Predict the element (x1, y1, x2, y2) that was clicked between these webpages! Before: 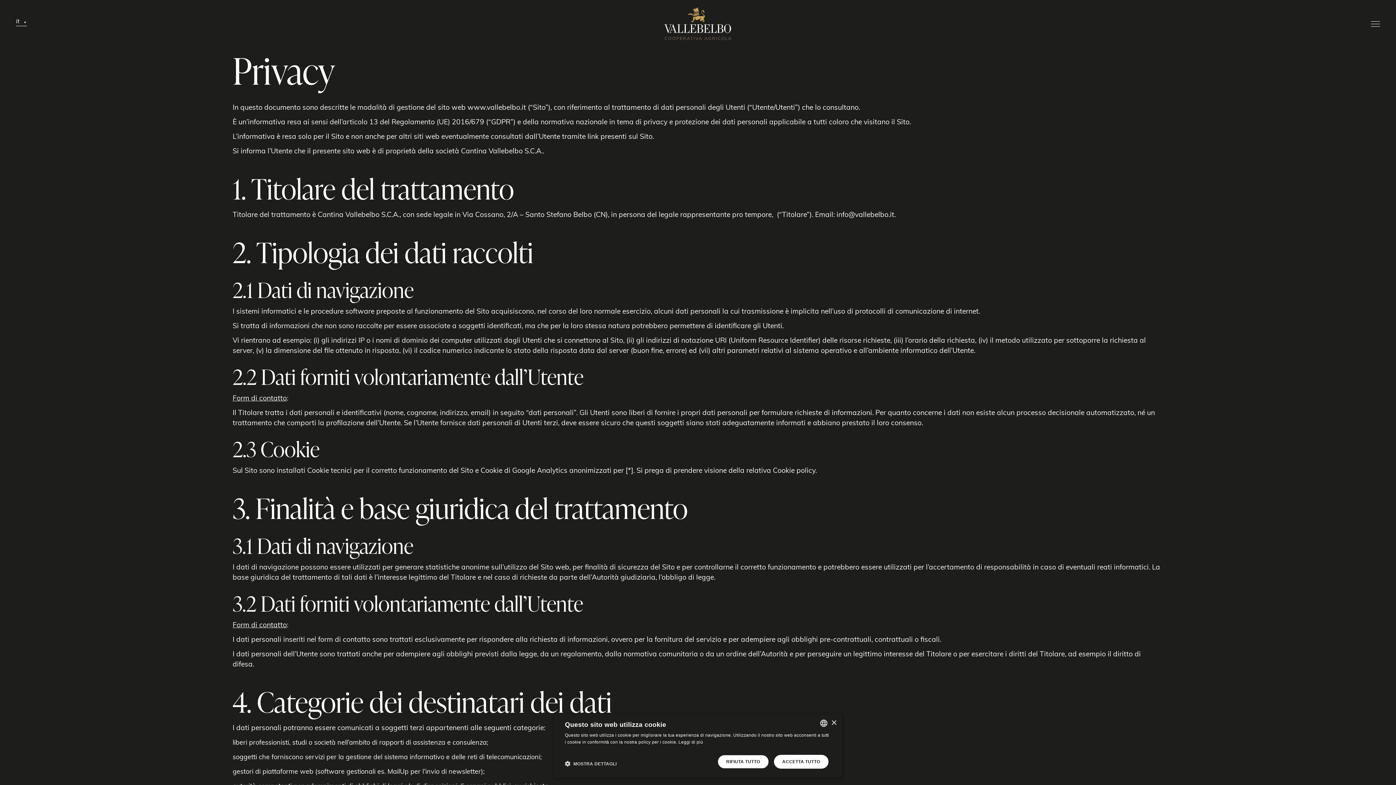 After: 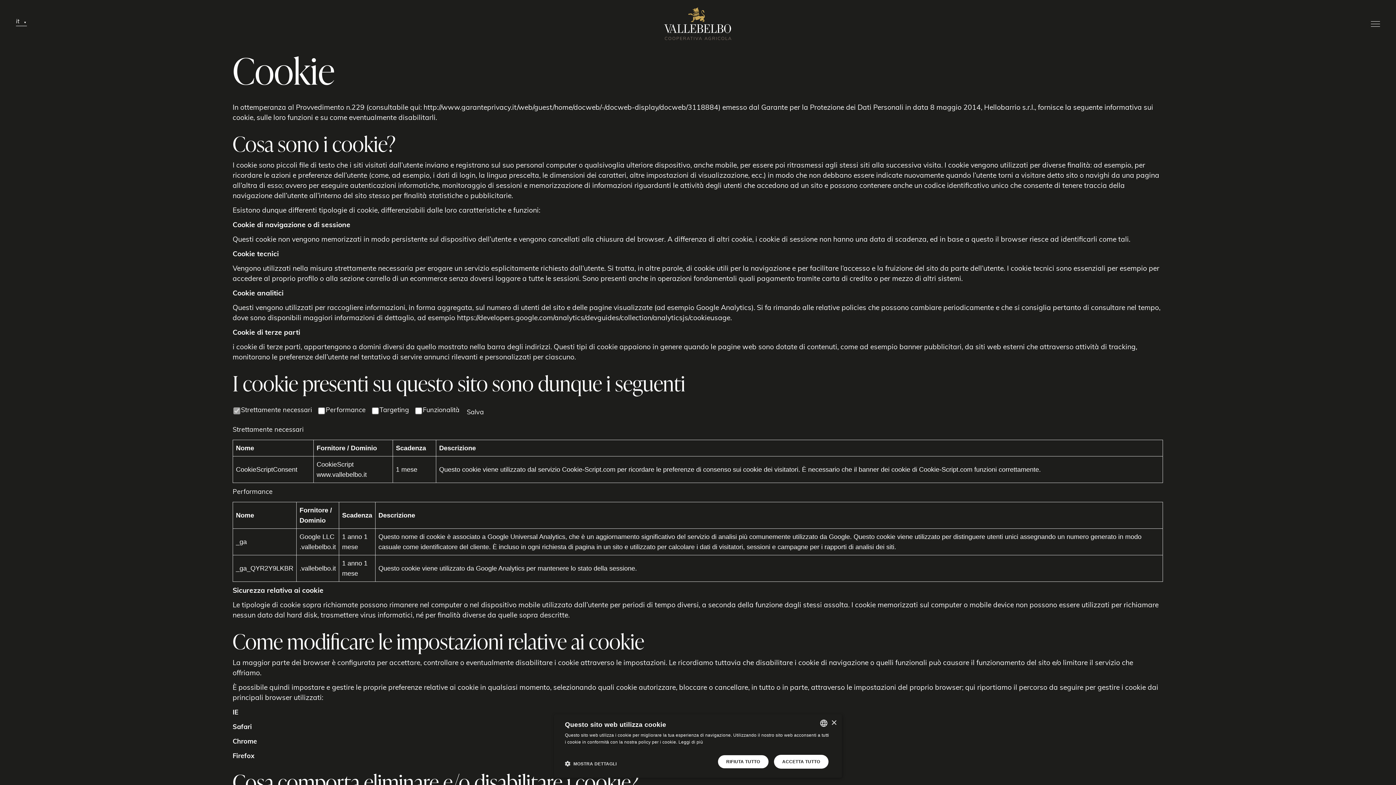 Action: label: Cookie policy bbox: (773, 468, 815, 474)